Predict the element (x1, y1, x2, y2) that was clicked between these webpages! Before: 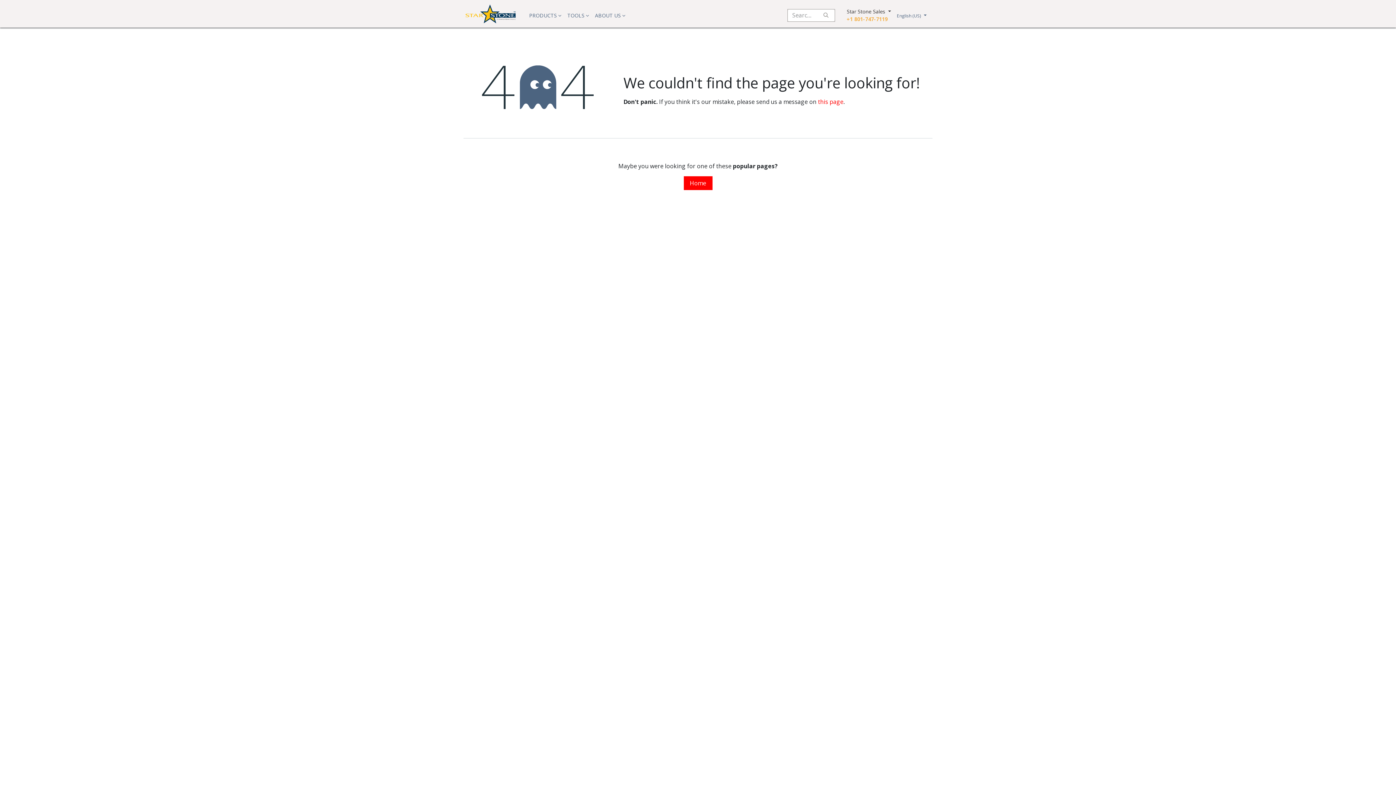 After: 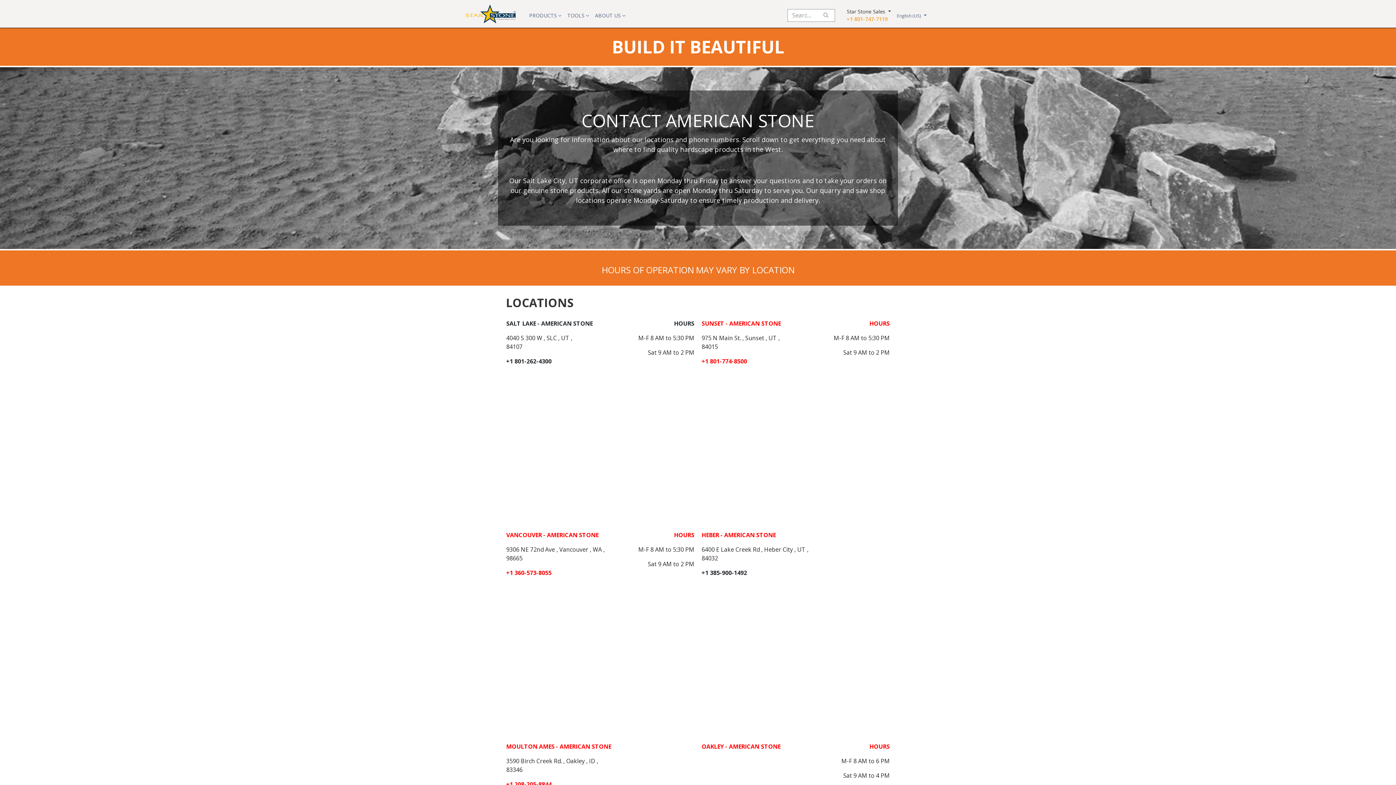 Action: label: this page bbox: (818, 97, 843, 105)